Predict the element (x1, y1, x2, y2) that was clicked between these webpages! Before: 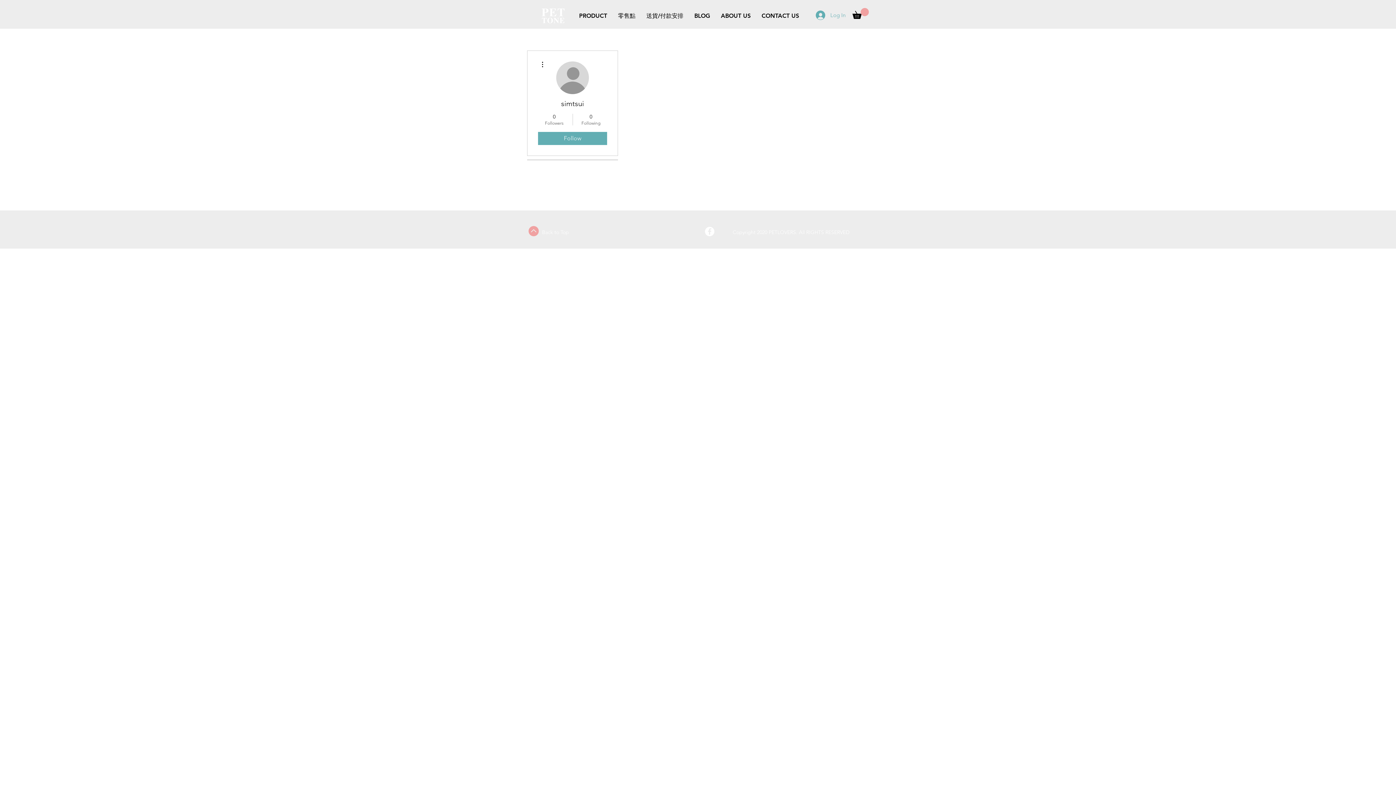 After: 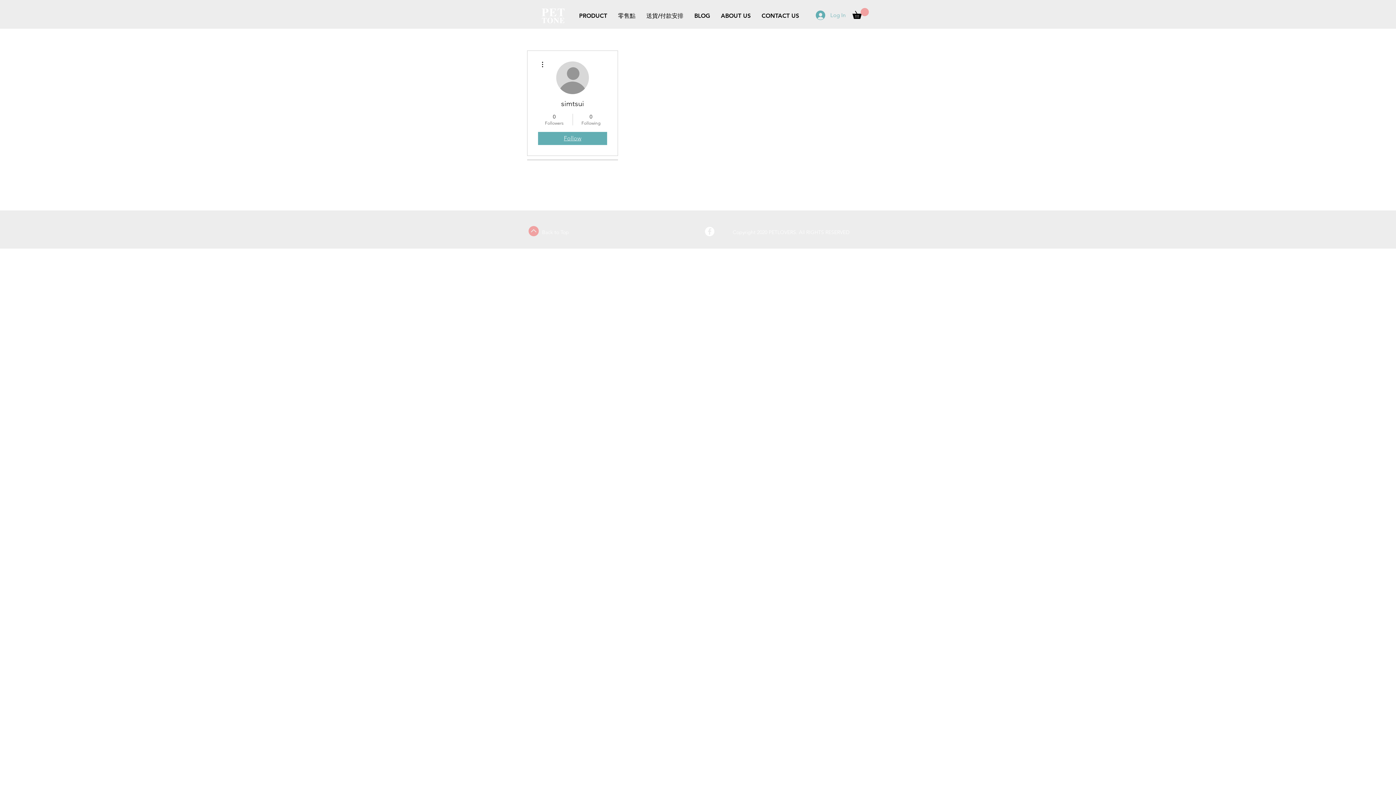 Action: label: Follow bbox: (538, 132, 607, 145)